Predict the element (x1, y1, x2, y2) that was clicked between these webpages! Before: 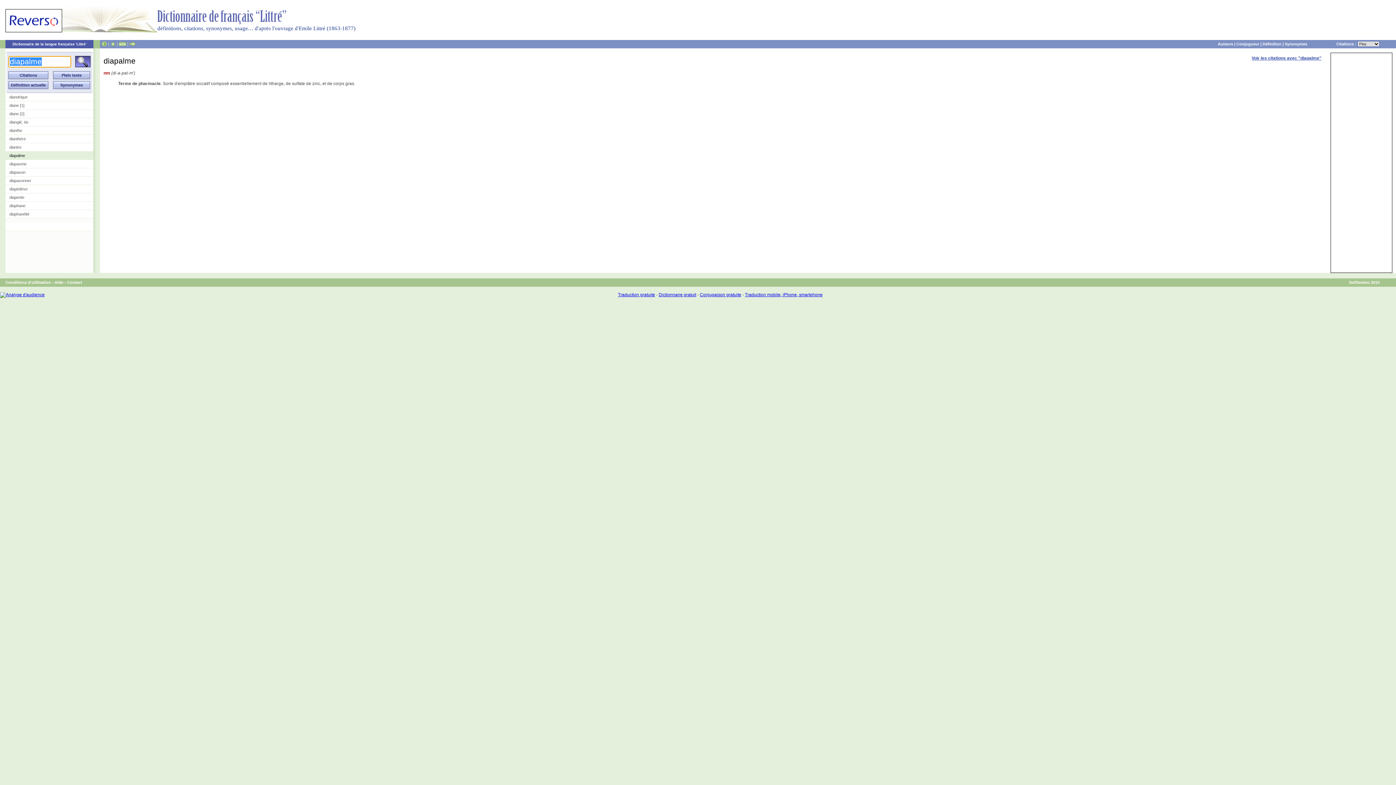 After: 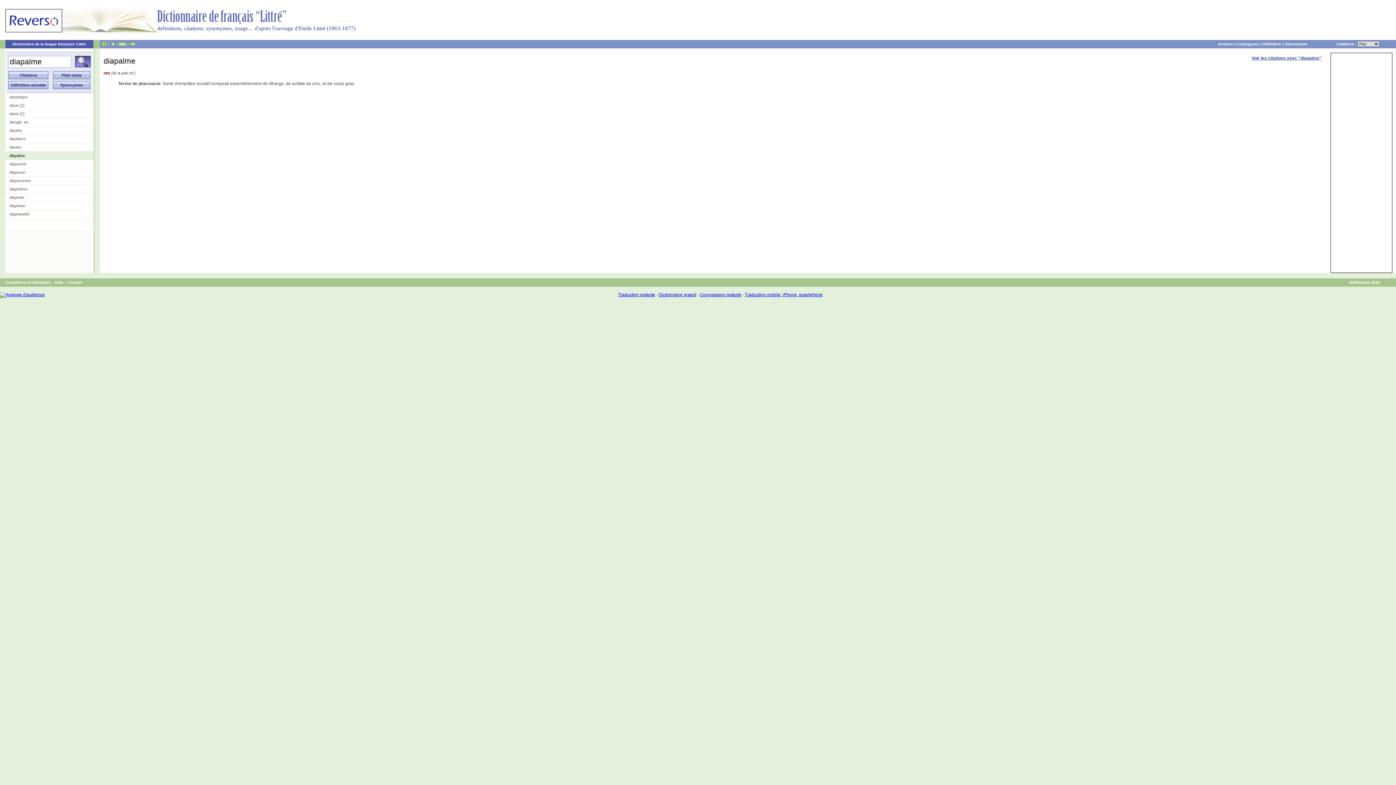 Action: bbox: (5, 151, 93, 160) label: diapalme